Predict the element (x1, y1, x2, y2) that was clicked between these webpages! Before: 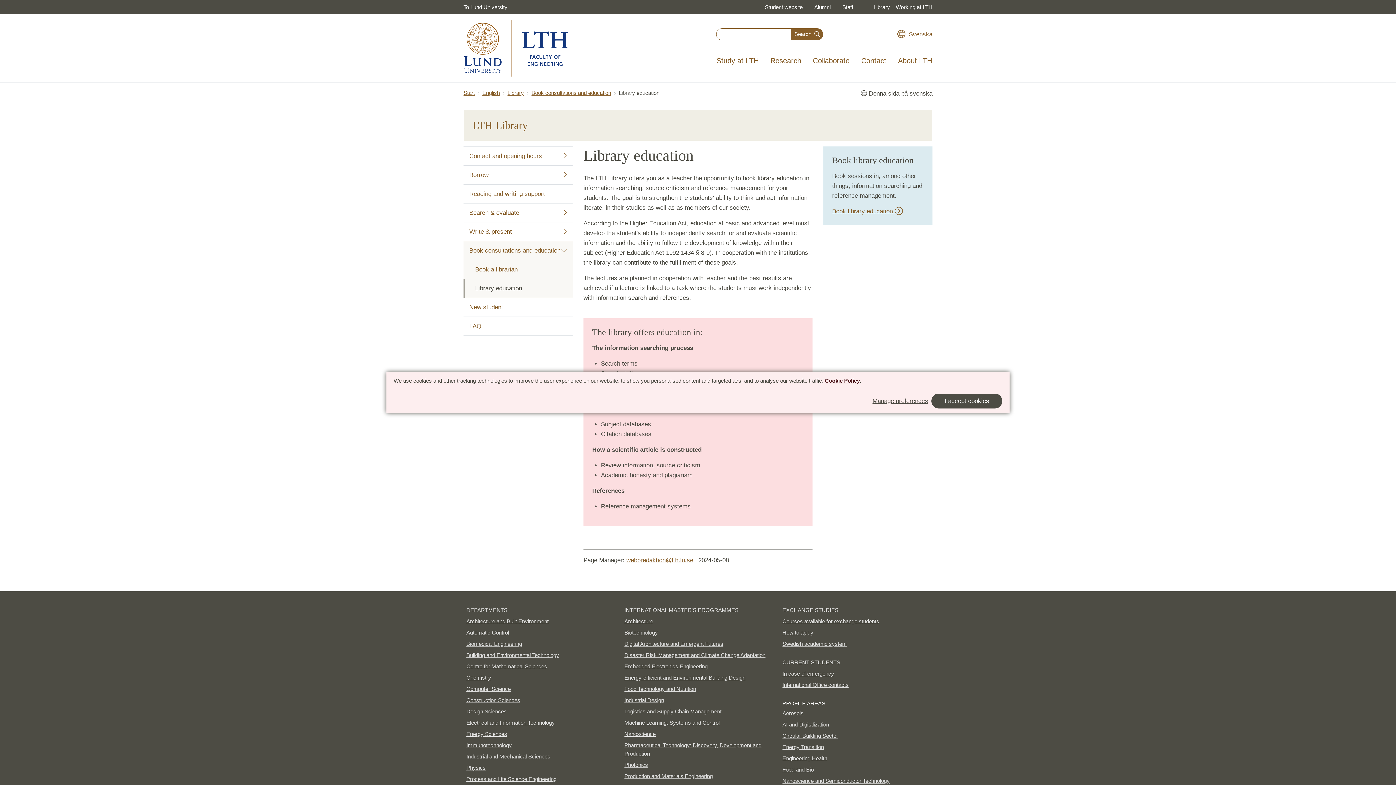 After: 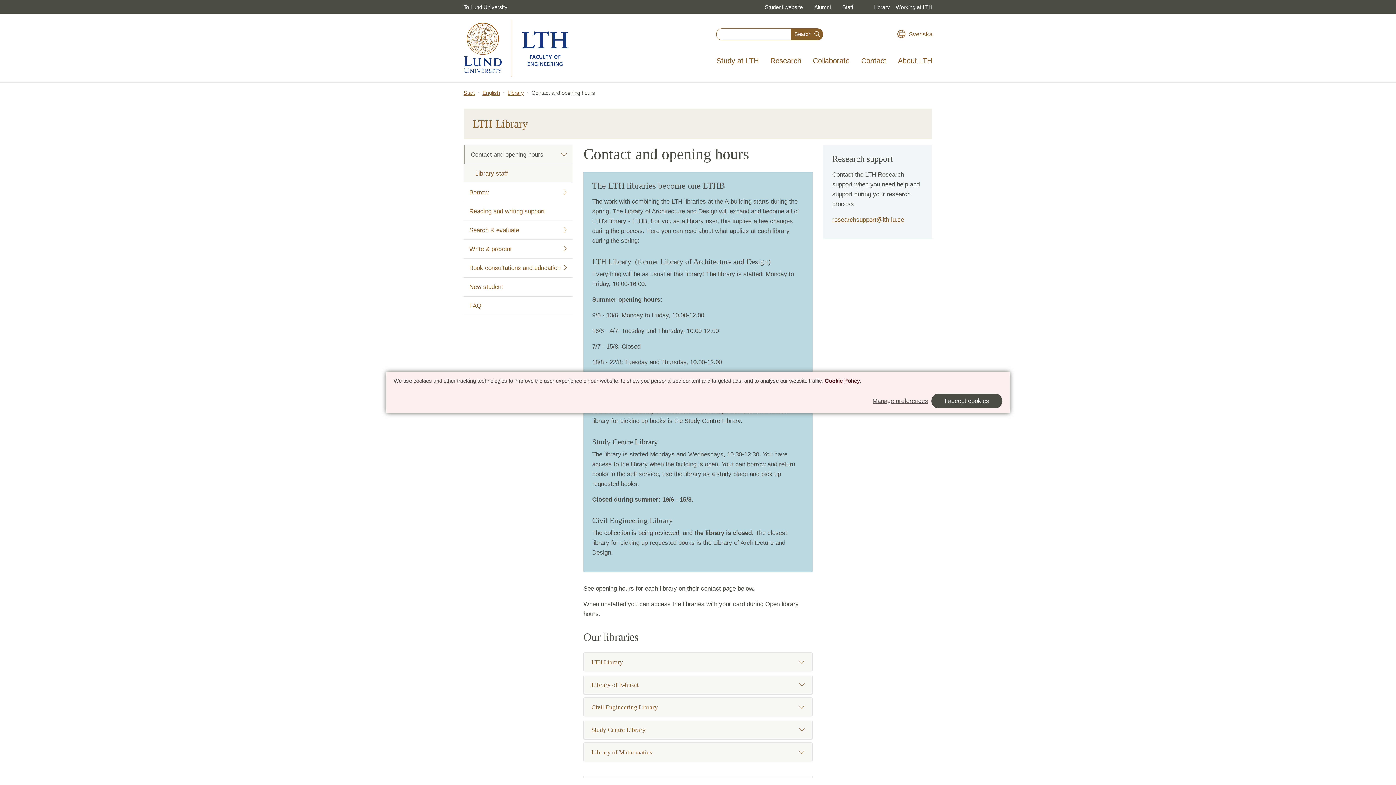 Action: bbox: (463, 146, 572, 165) label: Contact and opening hours